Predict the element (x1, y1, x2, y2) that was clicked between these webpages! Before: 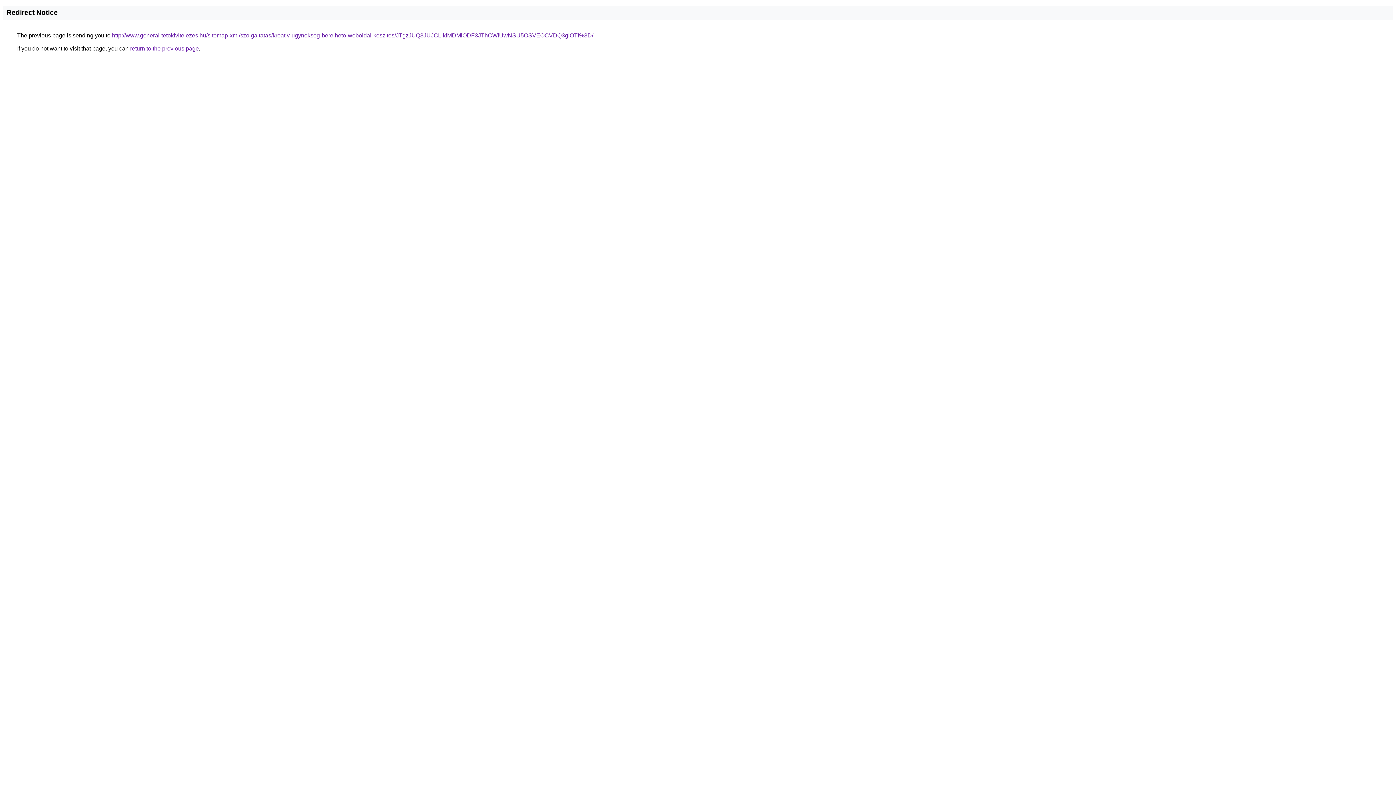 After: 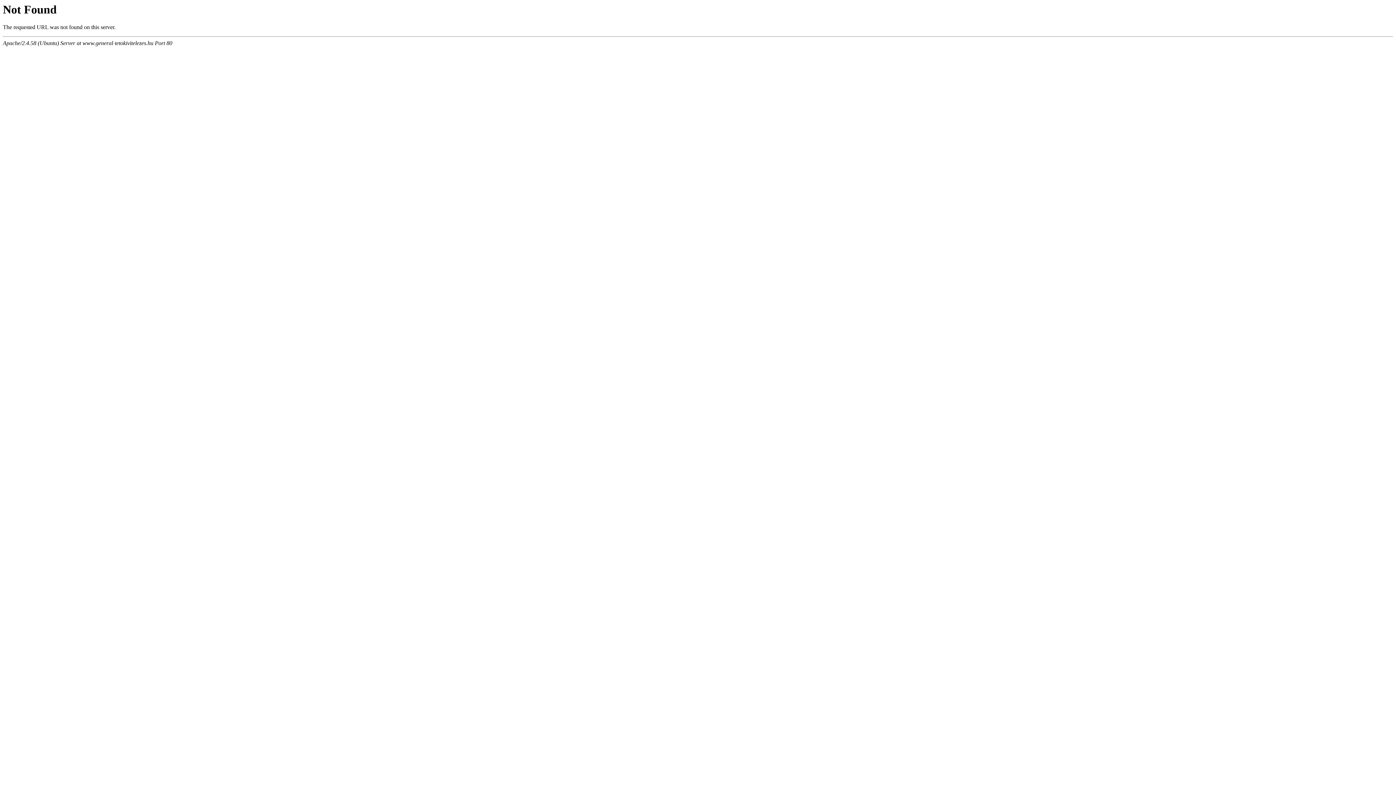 Action: bbox: (112, 32, 593, 38) label: http://www.general-tetokivitelezes.hu/sitemap-xml/szolgaltatas/kreativ-ugynokseg-berelheto-weboldal-keszites/JTgzJUQ3JUJCLlklMDMlODF3JThCWiUwNSU5OSVEOCVDQ3glOTI%3D/